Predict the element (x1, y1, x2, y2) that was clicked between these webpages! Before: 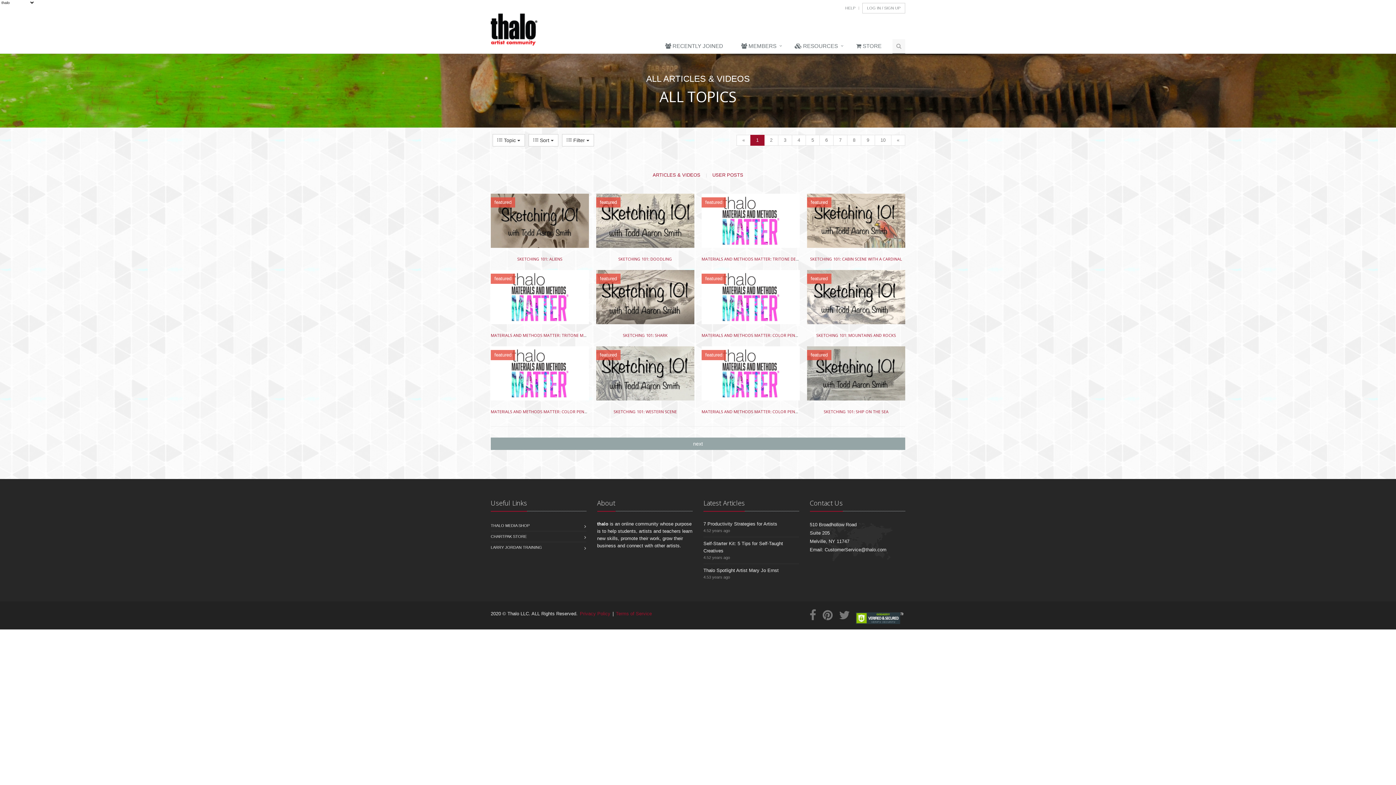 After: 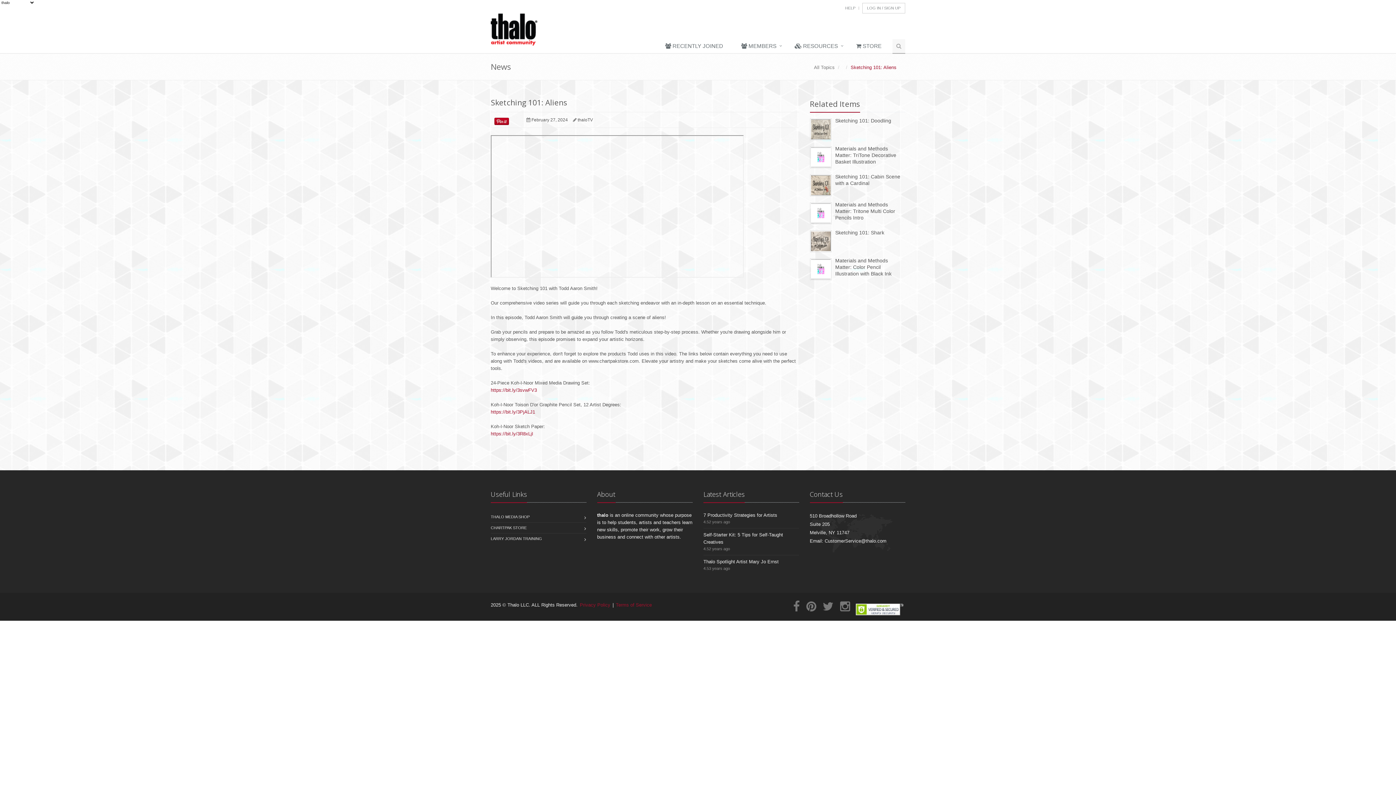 Action: label: SKETCHING 101: ALIENS bbox: (517, 256, 562, 261)